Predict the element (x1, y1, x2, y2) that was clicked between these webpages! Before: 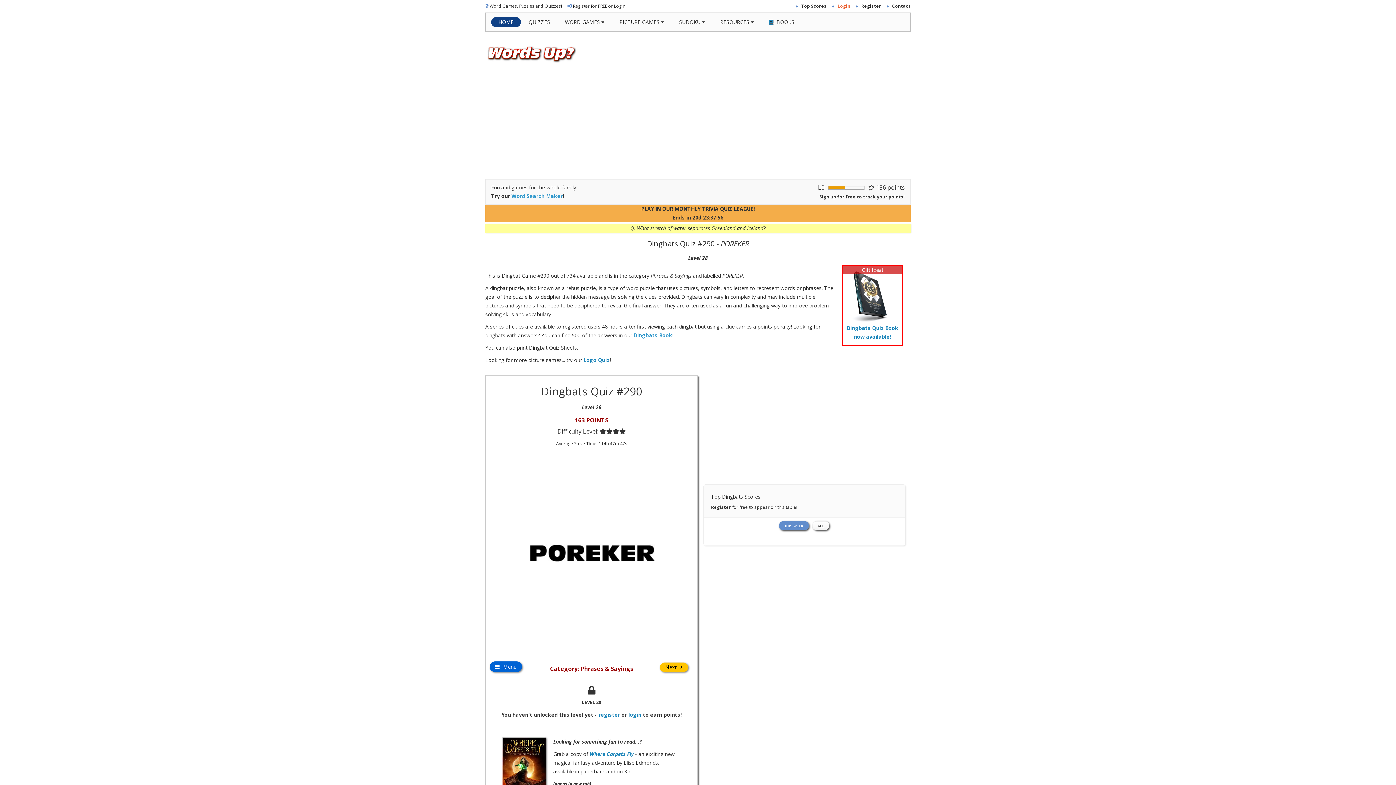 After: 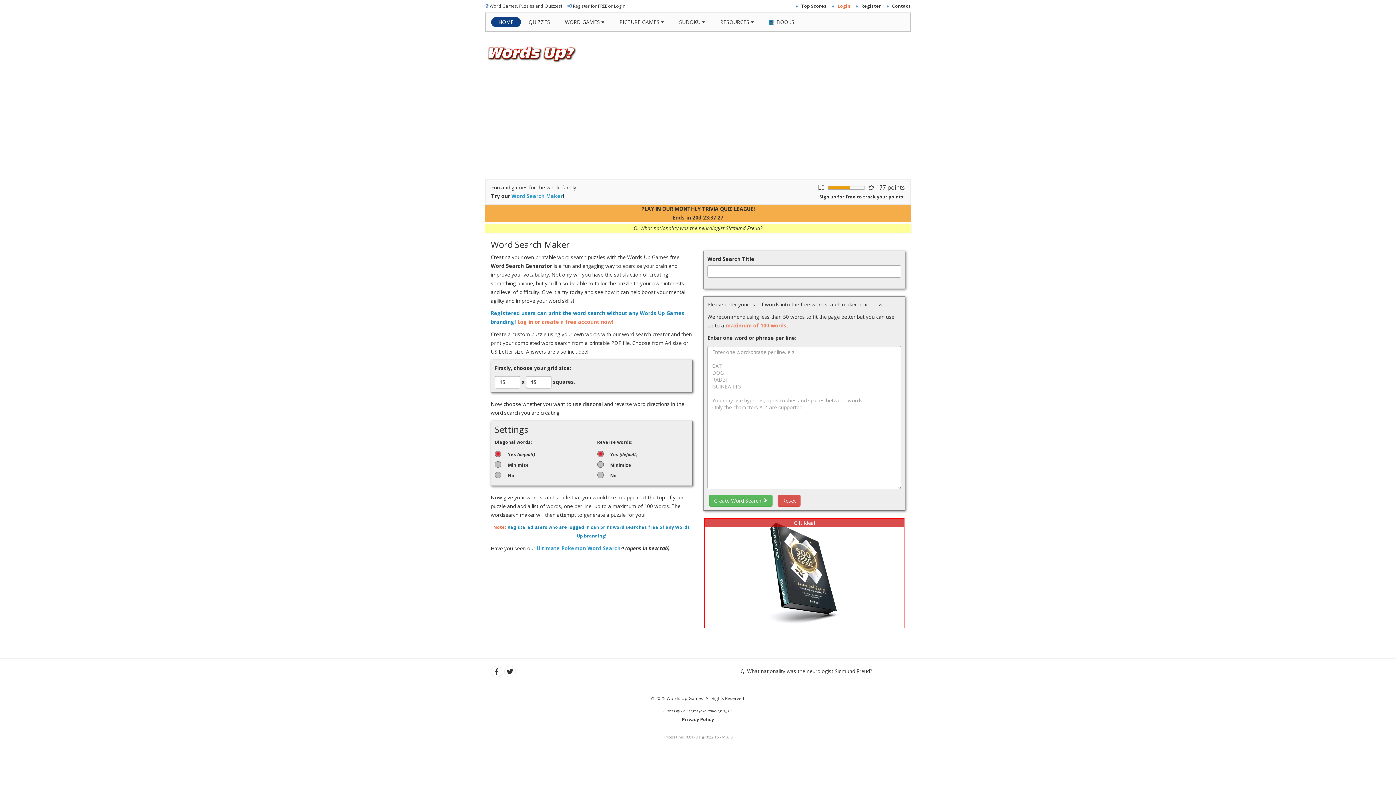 Action: bbox: (511, 192, 562, 199) label: Word Search Maker